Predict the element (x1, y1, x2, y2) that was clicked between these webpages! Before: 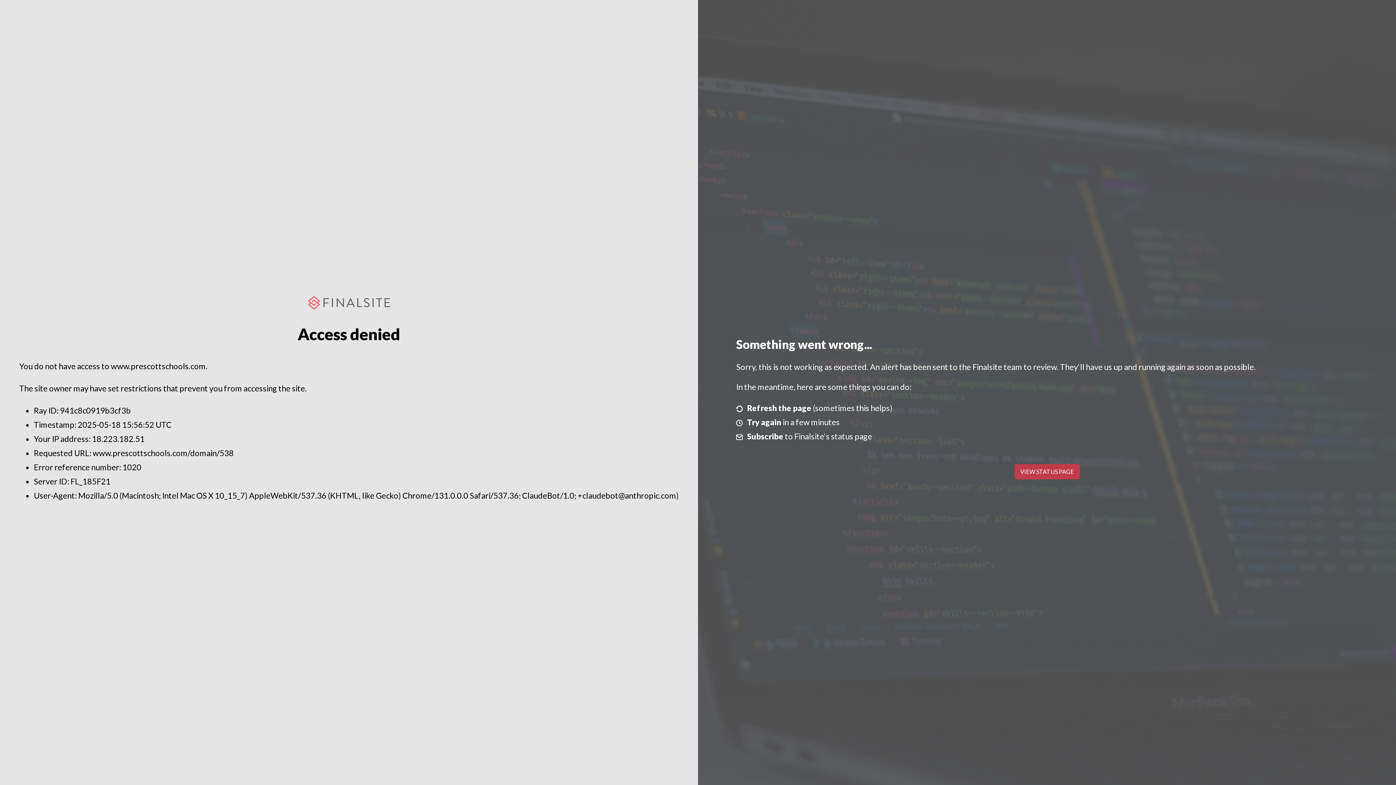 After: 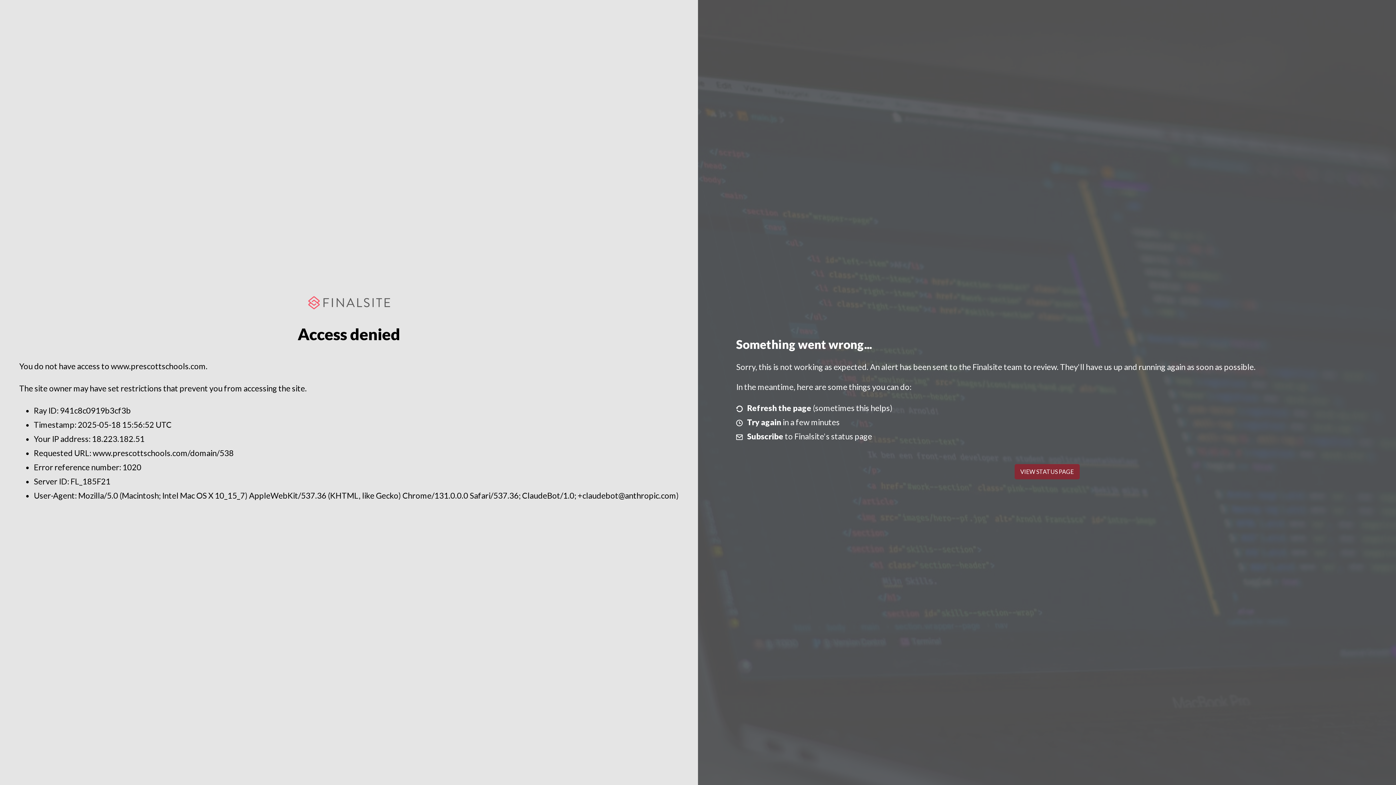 Action: label: VIEW STATUS PAGE bbox: (1014, 464, 1079, 479)